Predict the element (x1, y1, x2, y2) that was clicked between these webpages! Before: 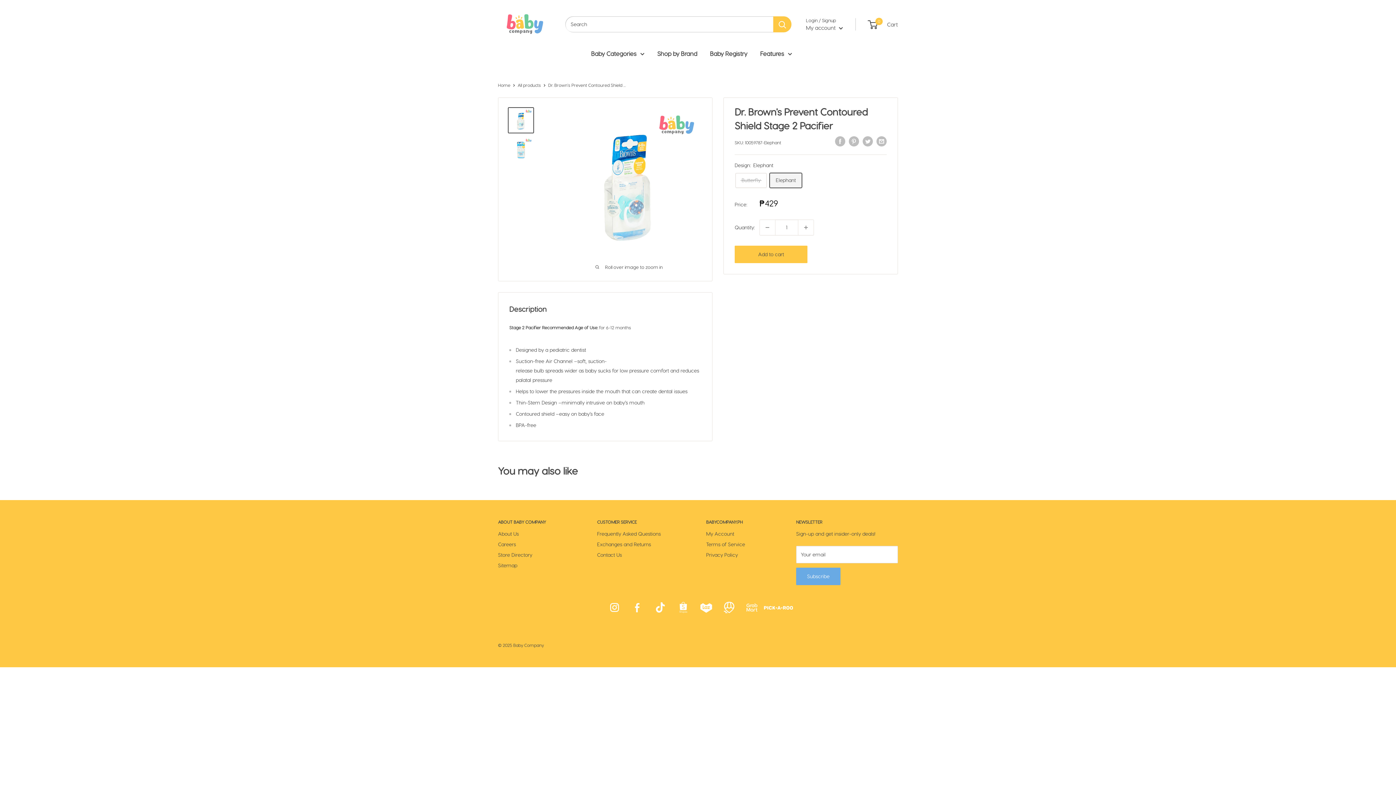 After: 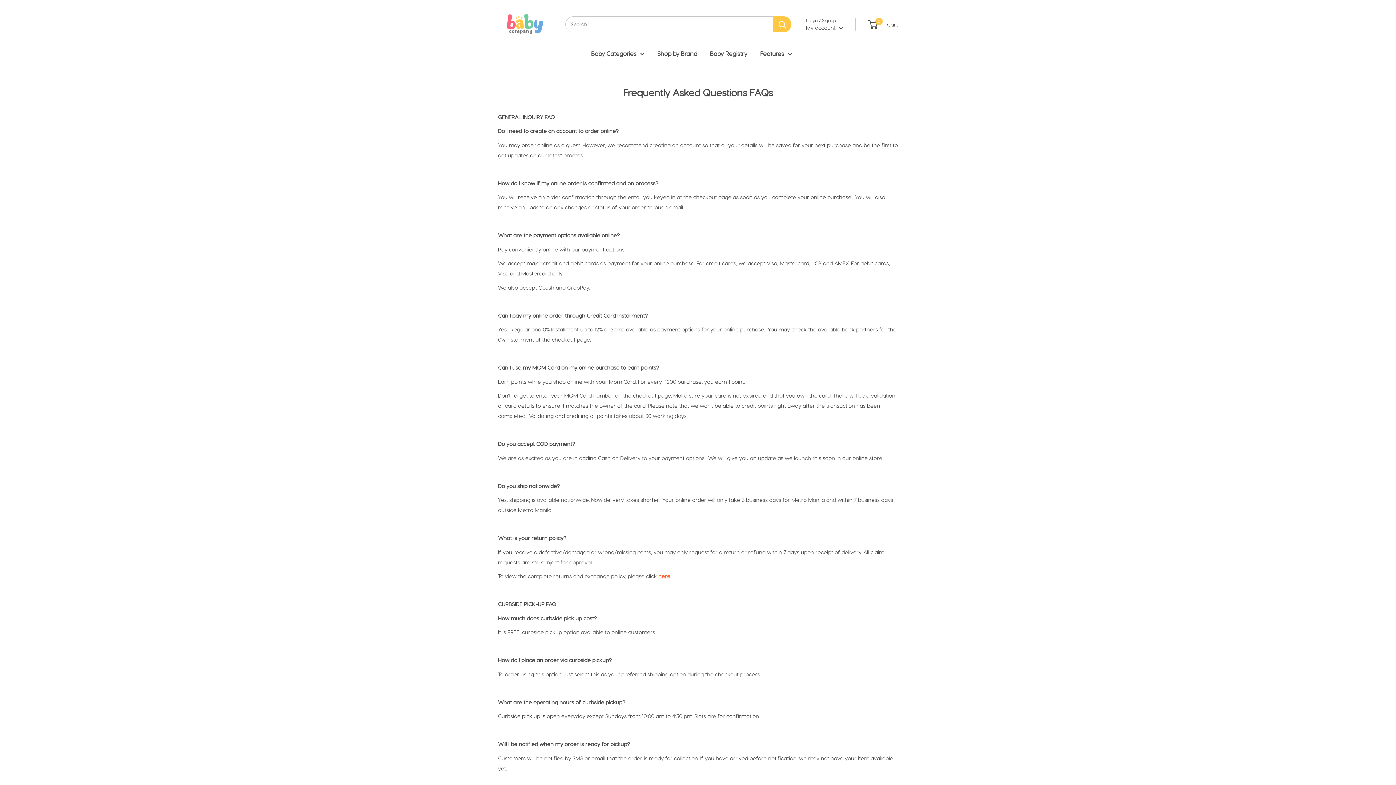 Action: bbox: (597, 528, 680, 539) label: Frequently Asked Questions